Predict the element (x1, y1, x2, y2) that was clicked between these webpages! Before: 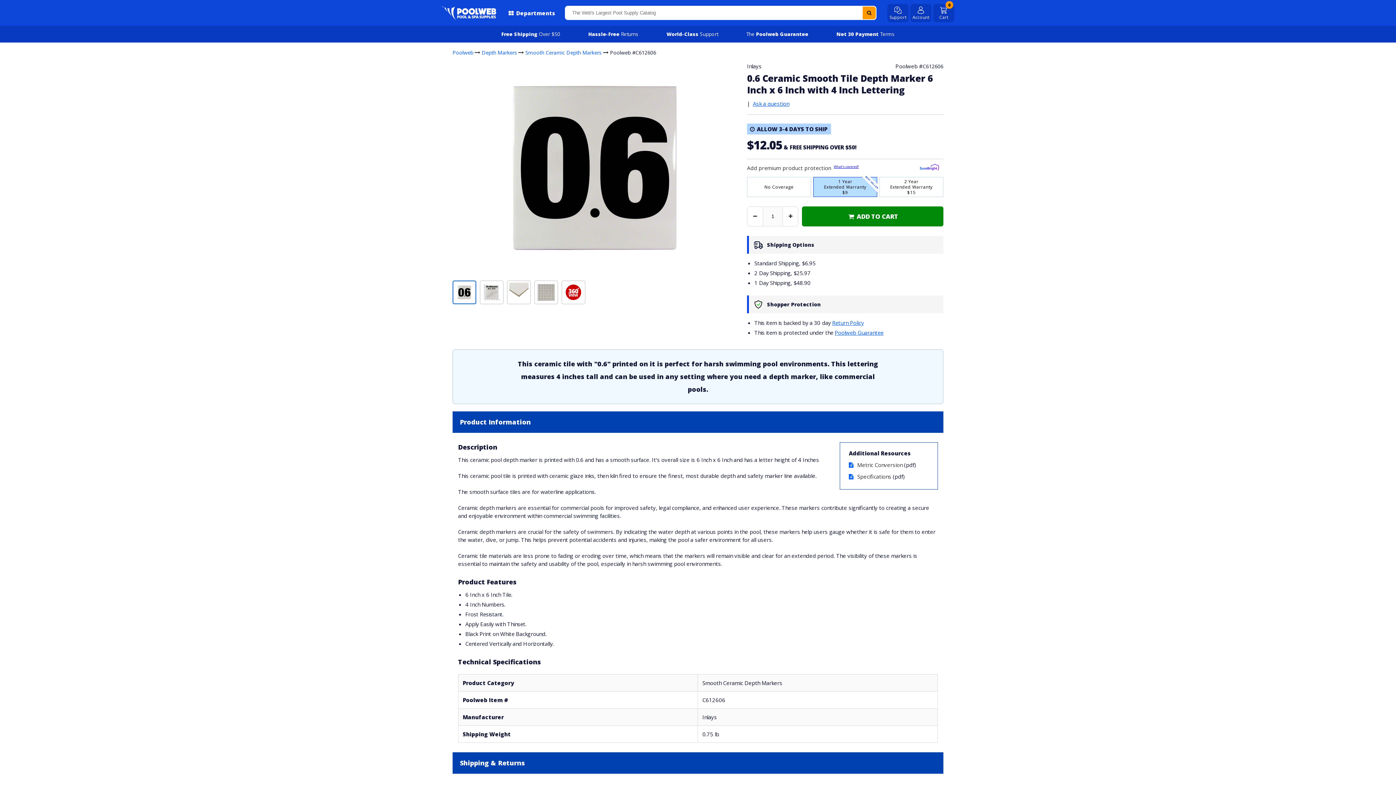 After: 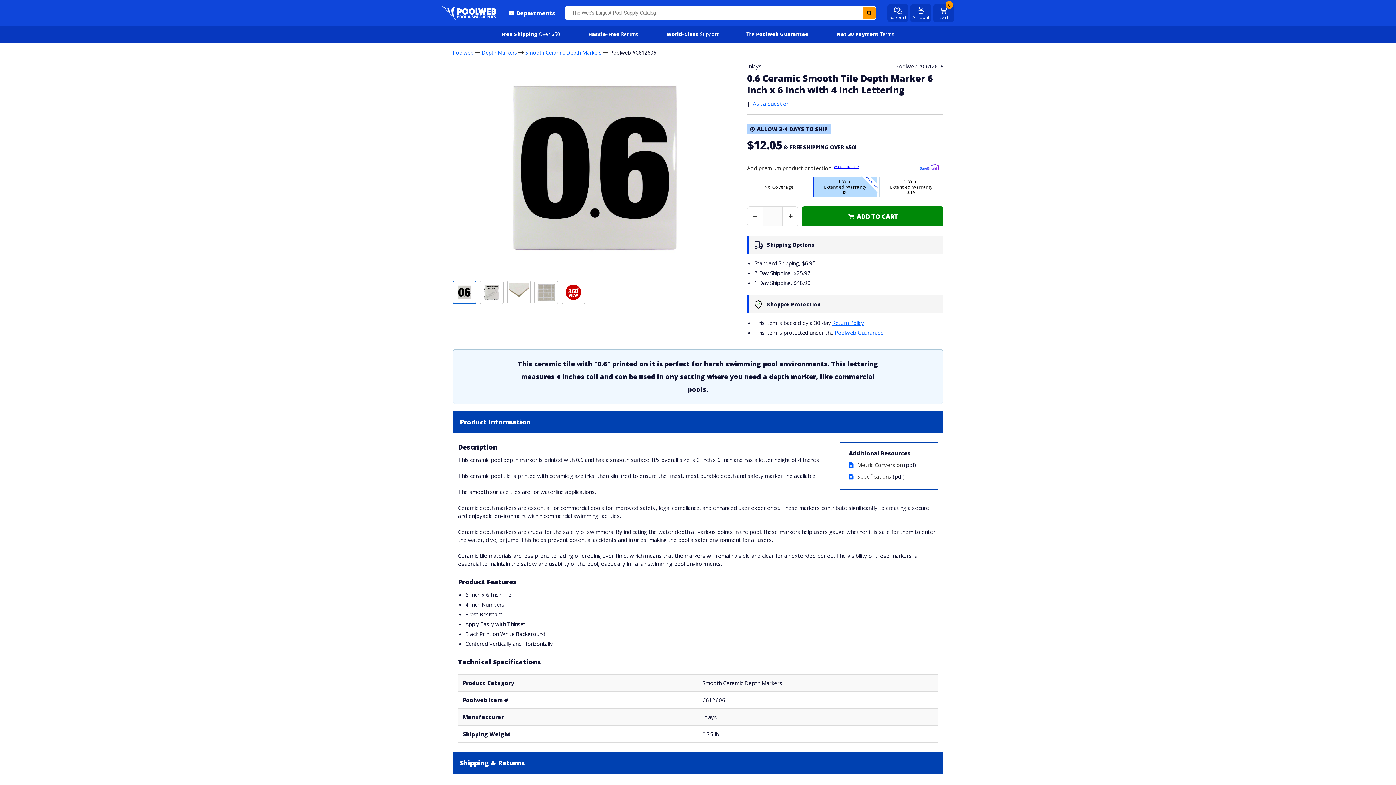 Action: bbox: (455, 284, 473, 300)